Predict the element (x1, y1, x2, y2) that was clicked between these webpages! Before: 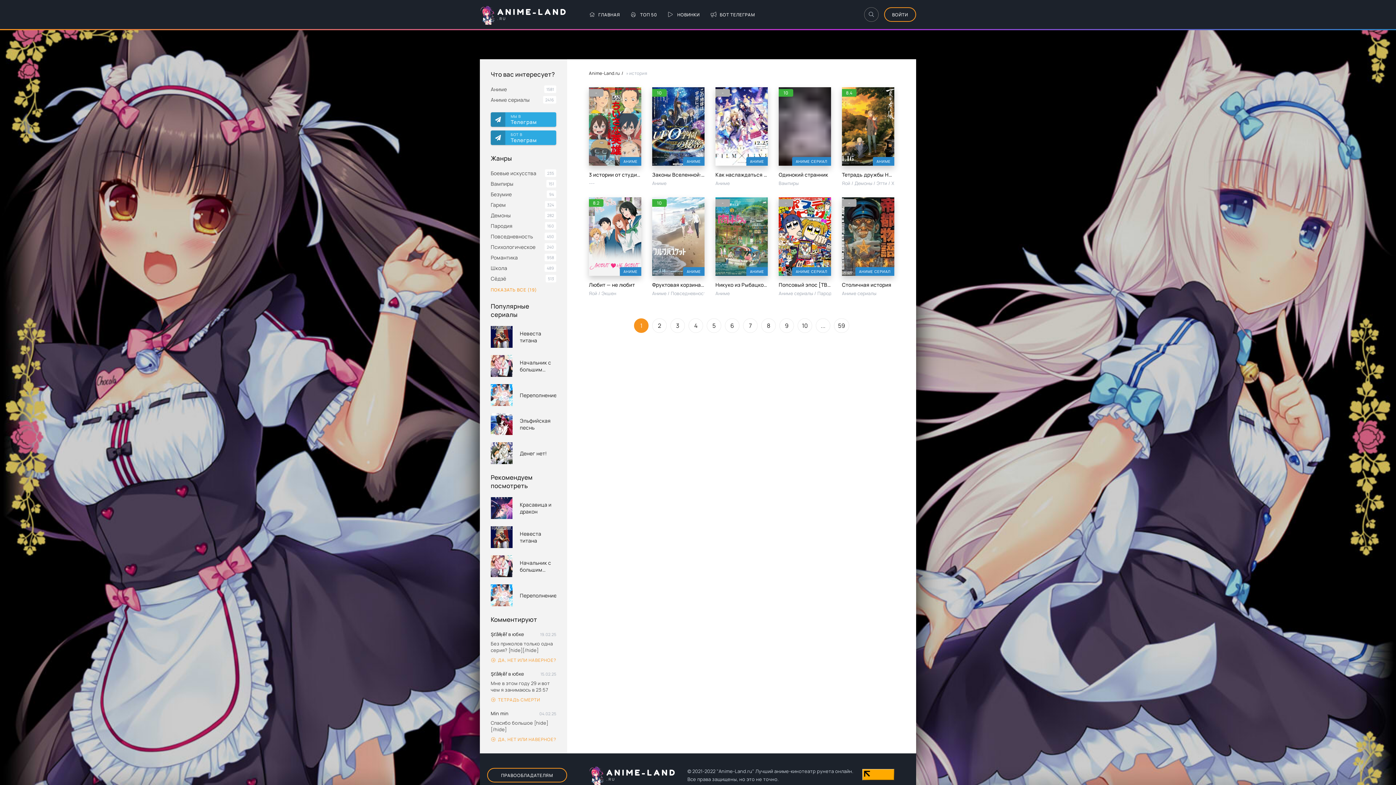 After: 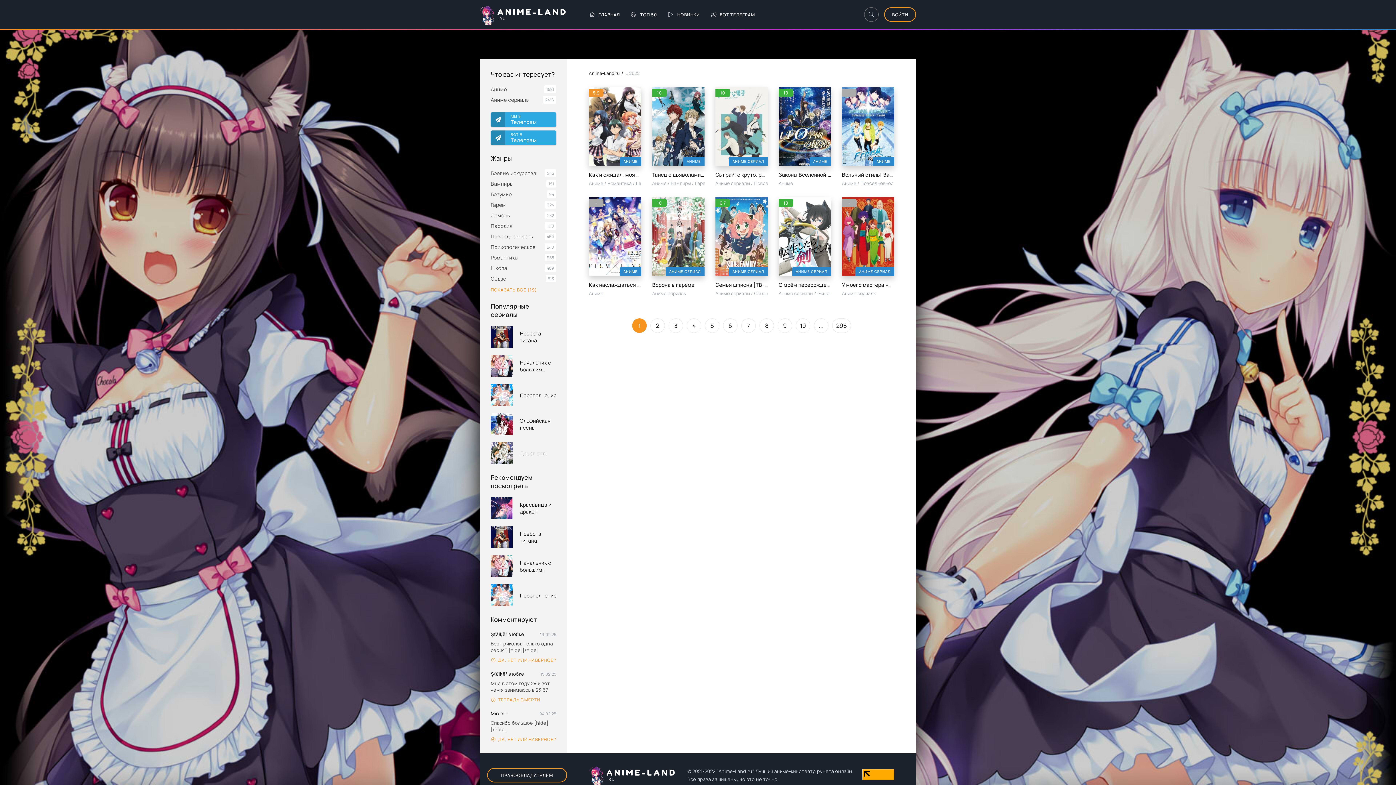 Action: label: НОВИНКИ bbox: (668, 0, 700, 29)